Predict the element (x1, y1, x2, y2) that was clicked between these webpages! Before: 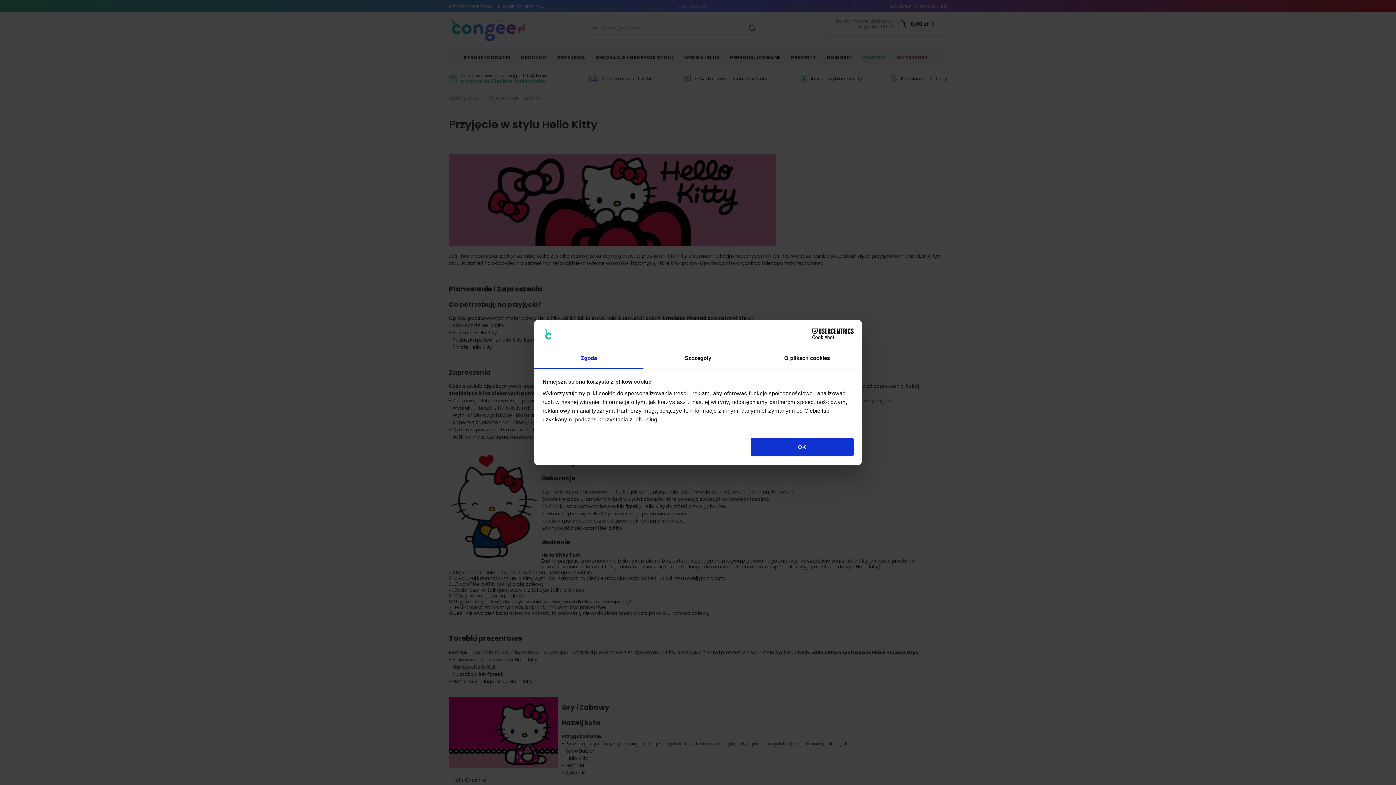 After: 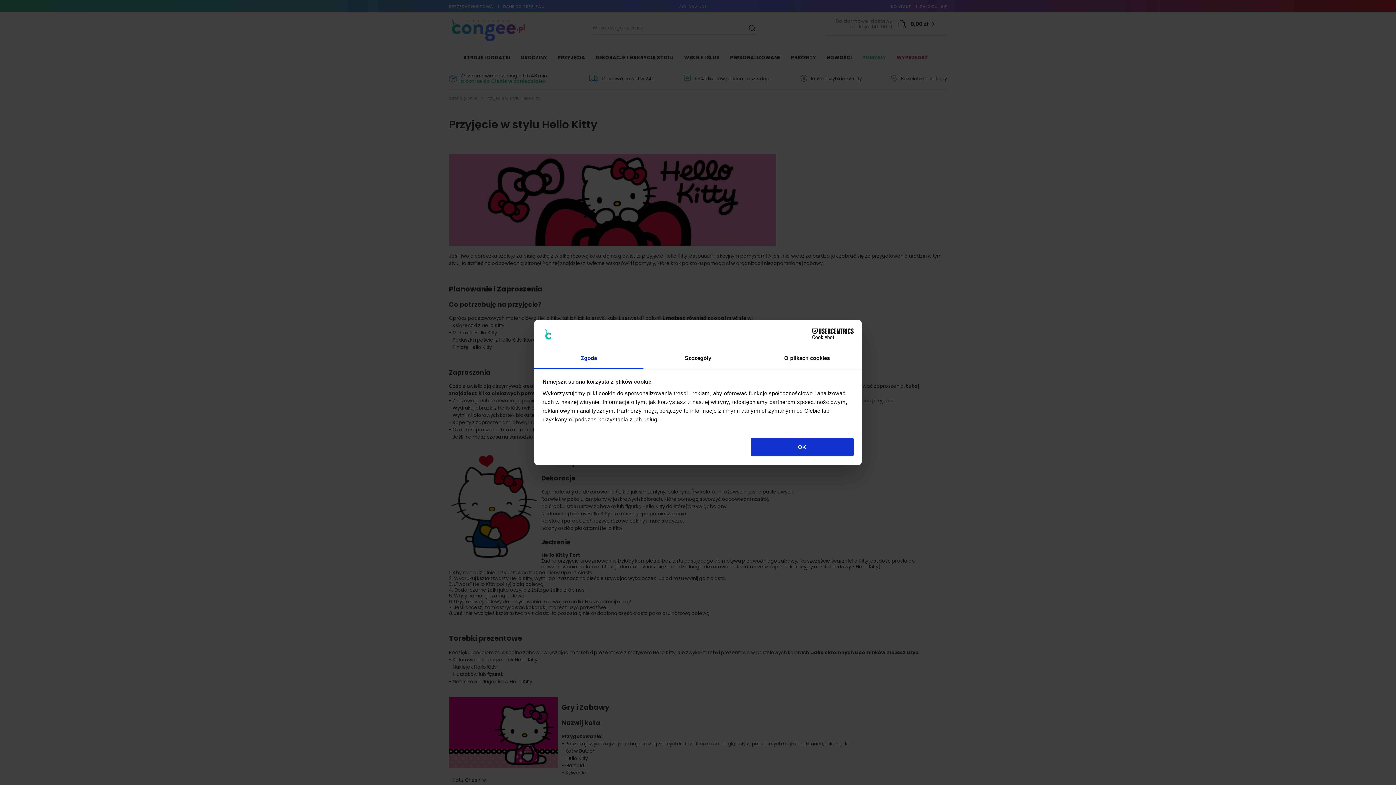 Action: bbox: (790, 328, 853, 339) label: Cookiebot - opens in a new window